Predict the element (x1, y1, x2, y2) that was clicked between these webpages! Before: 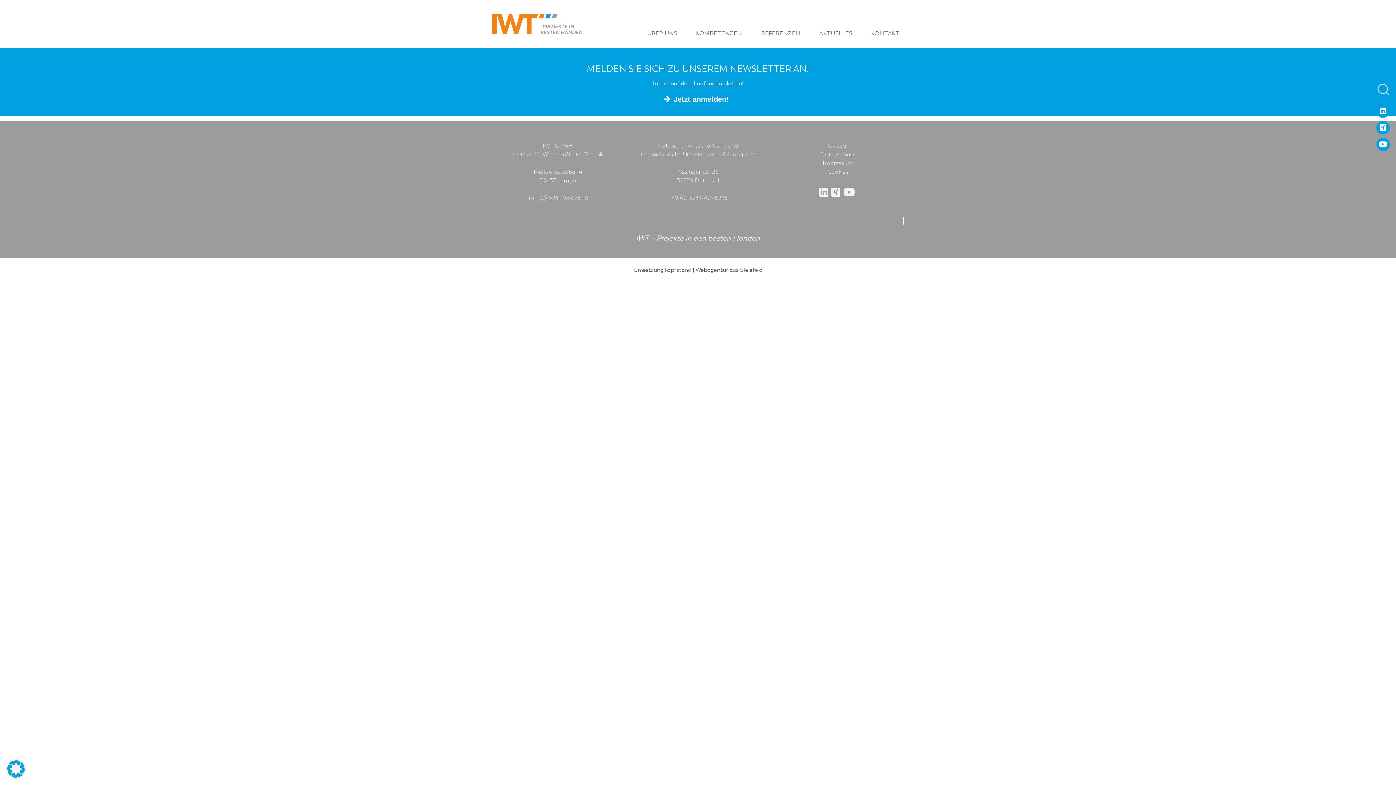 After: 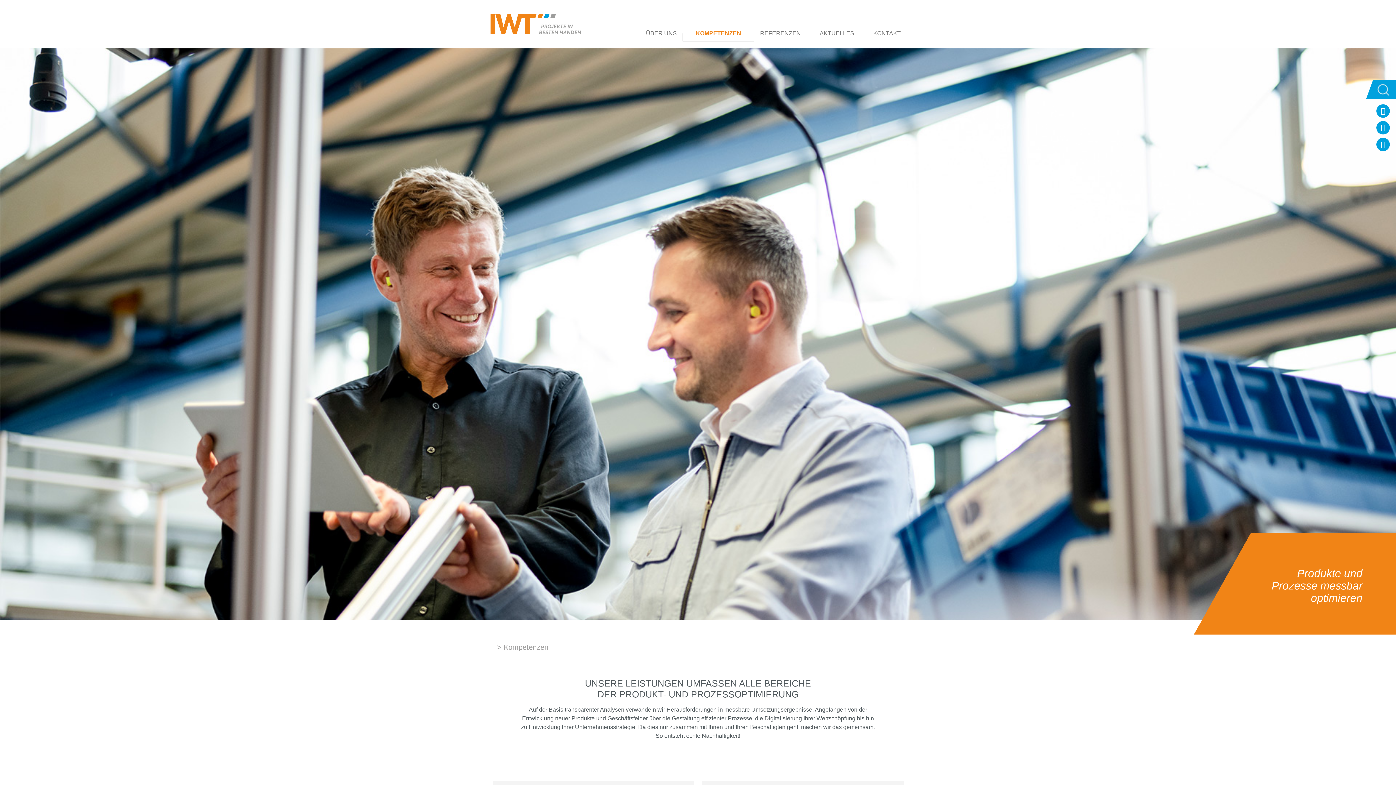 Action: label: KOMPETENZEN bbox: (686, 26, 751, 40)